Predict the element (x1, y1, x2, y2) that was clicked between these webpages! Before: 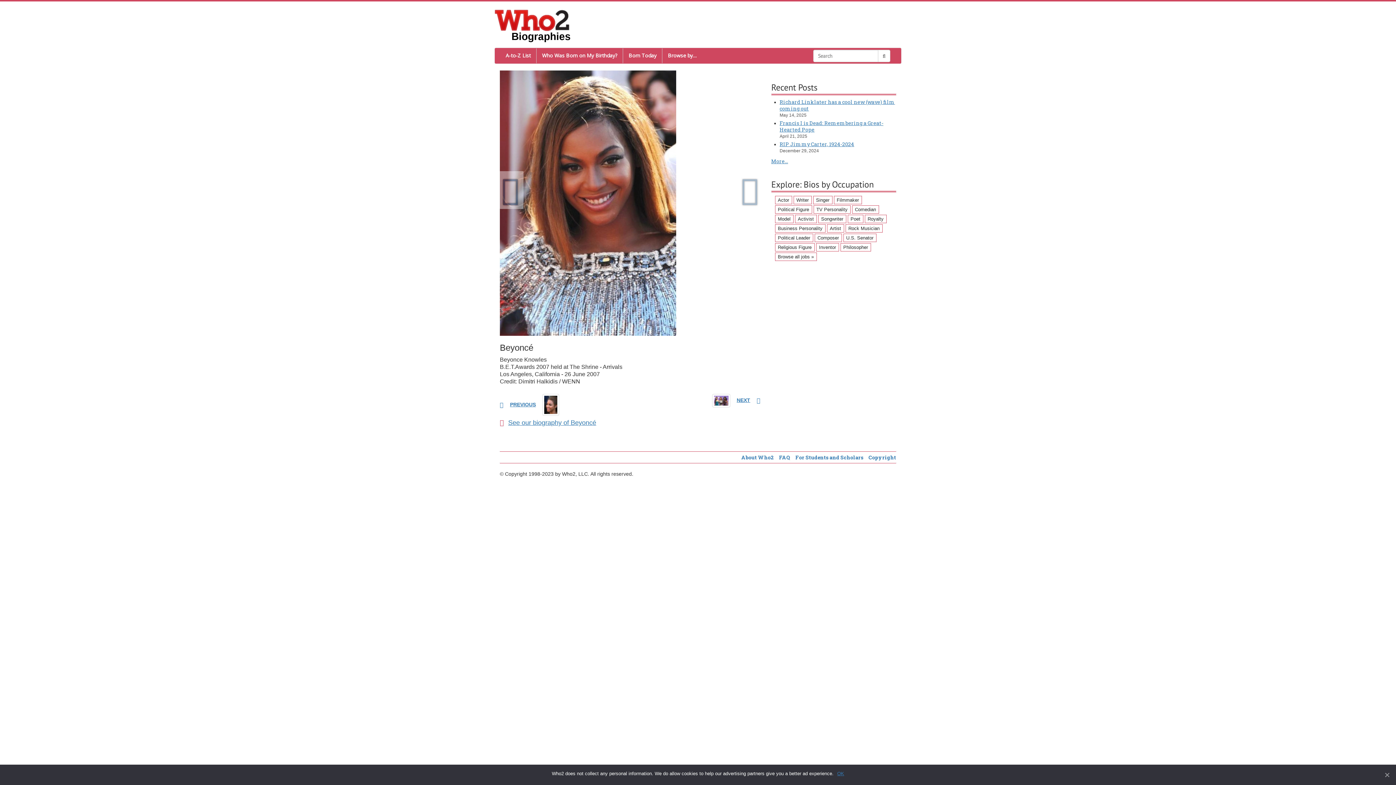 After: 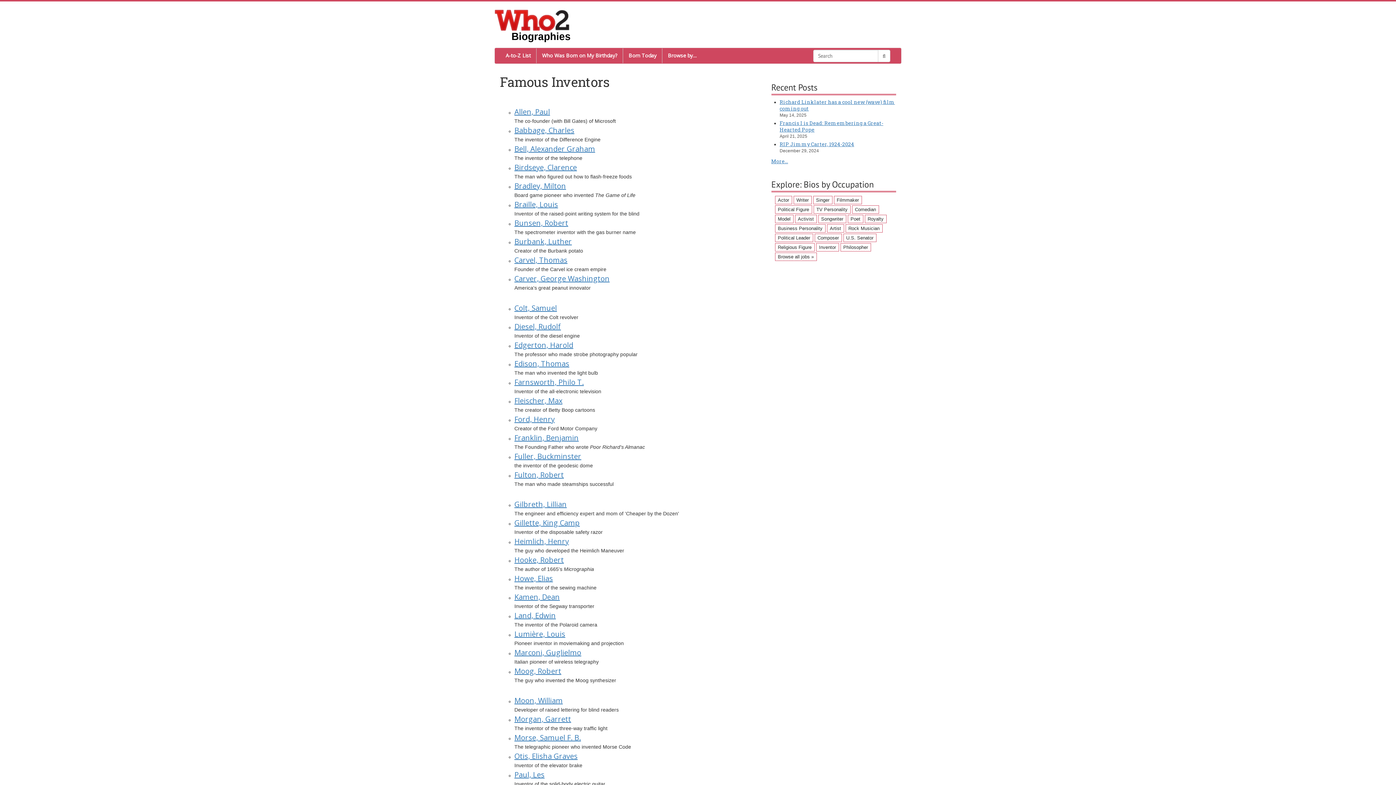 Action: label: Inventor (51 items) bbox: (816, 243, 839, 251)